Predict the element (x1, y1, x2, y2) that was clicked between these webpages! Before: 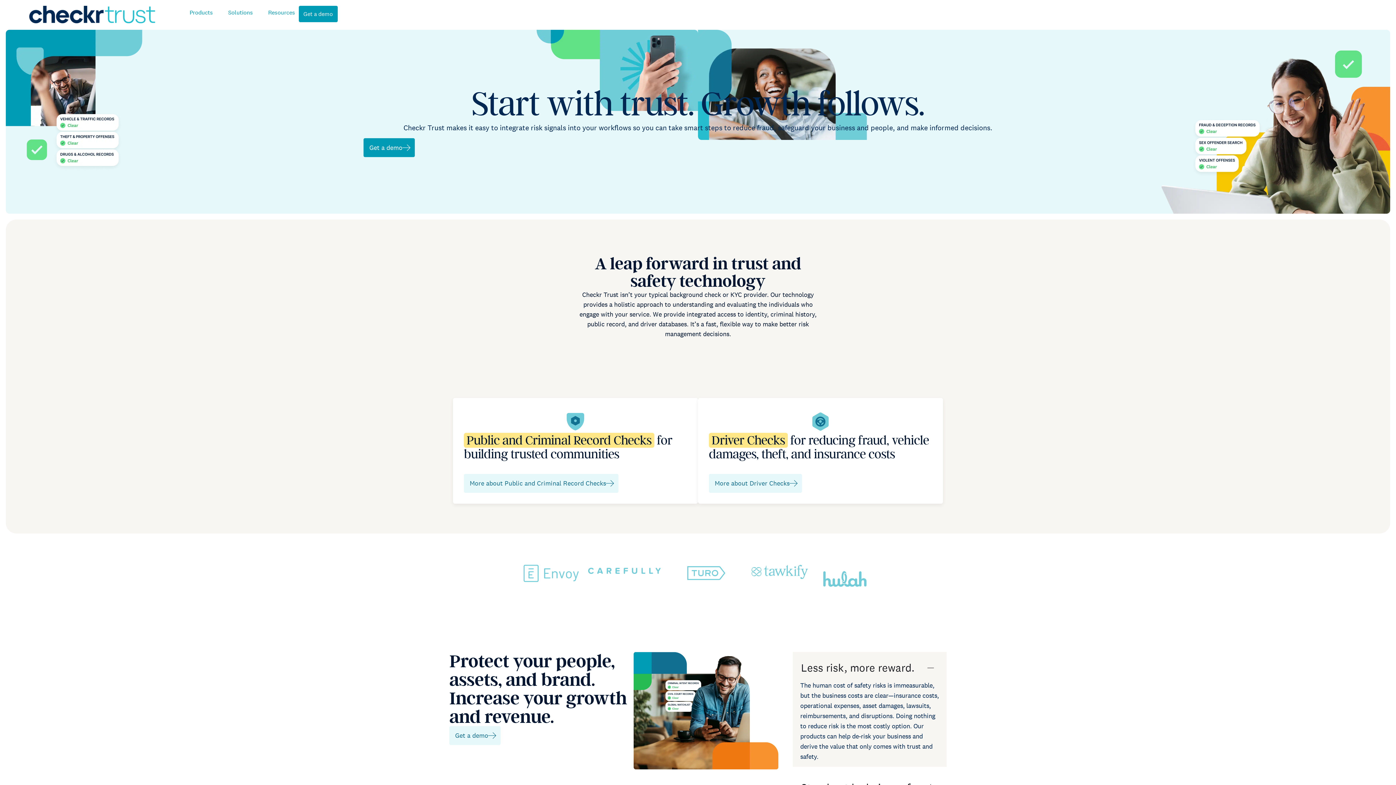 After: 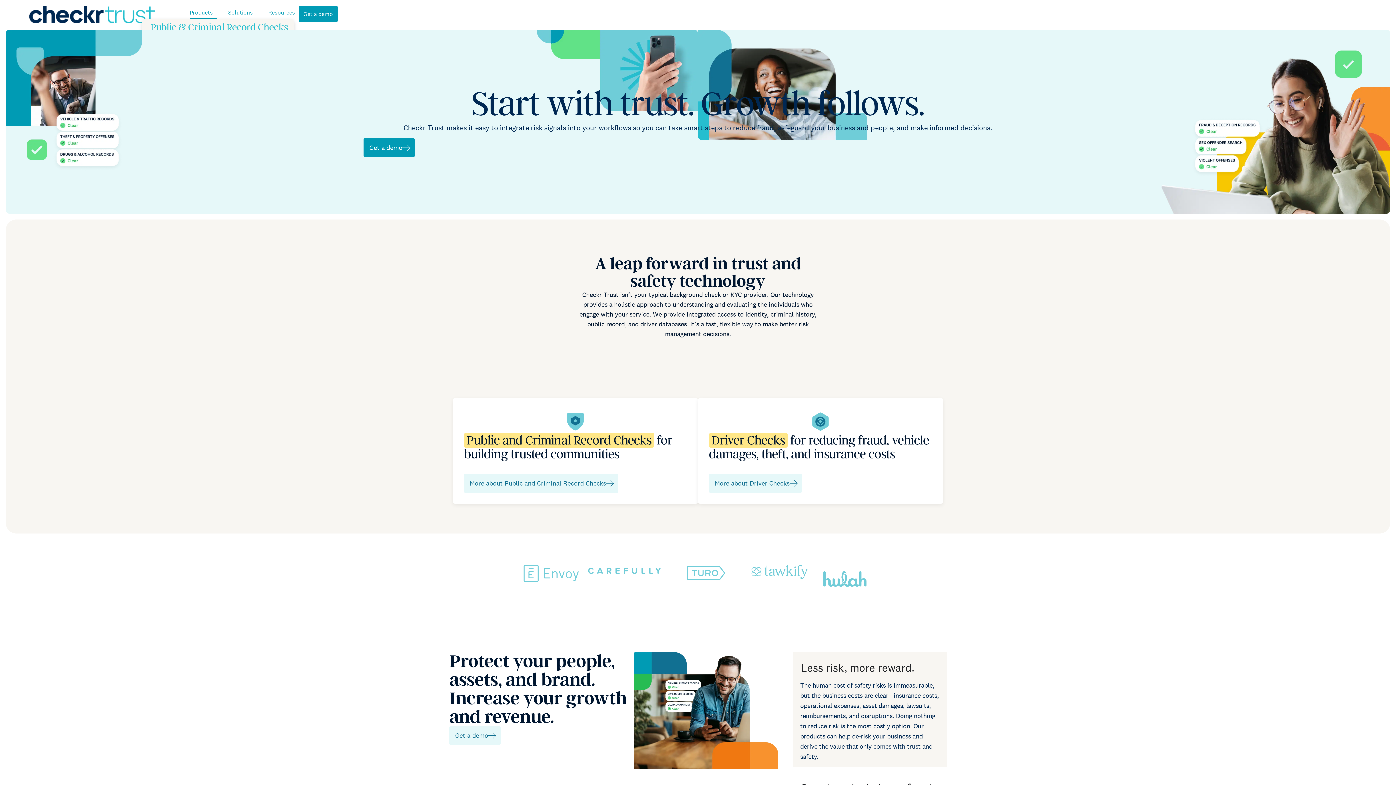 Action: label: Products bbox: (189, 5, 216, 18)